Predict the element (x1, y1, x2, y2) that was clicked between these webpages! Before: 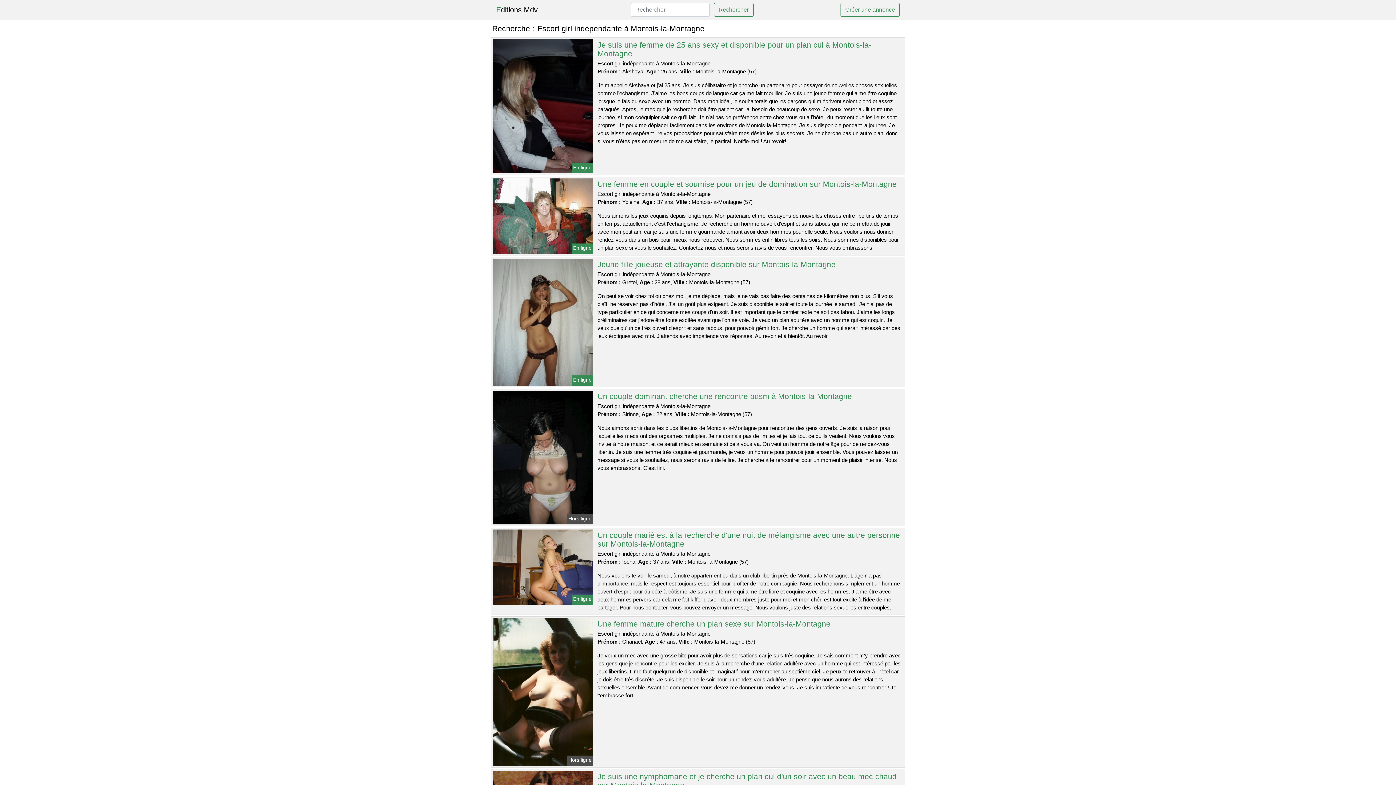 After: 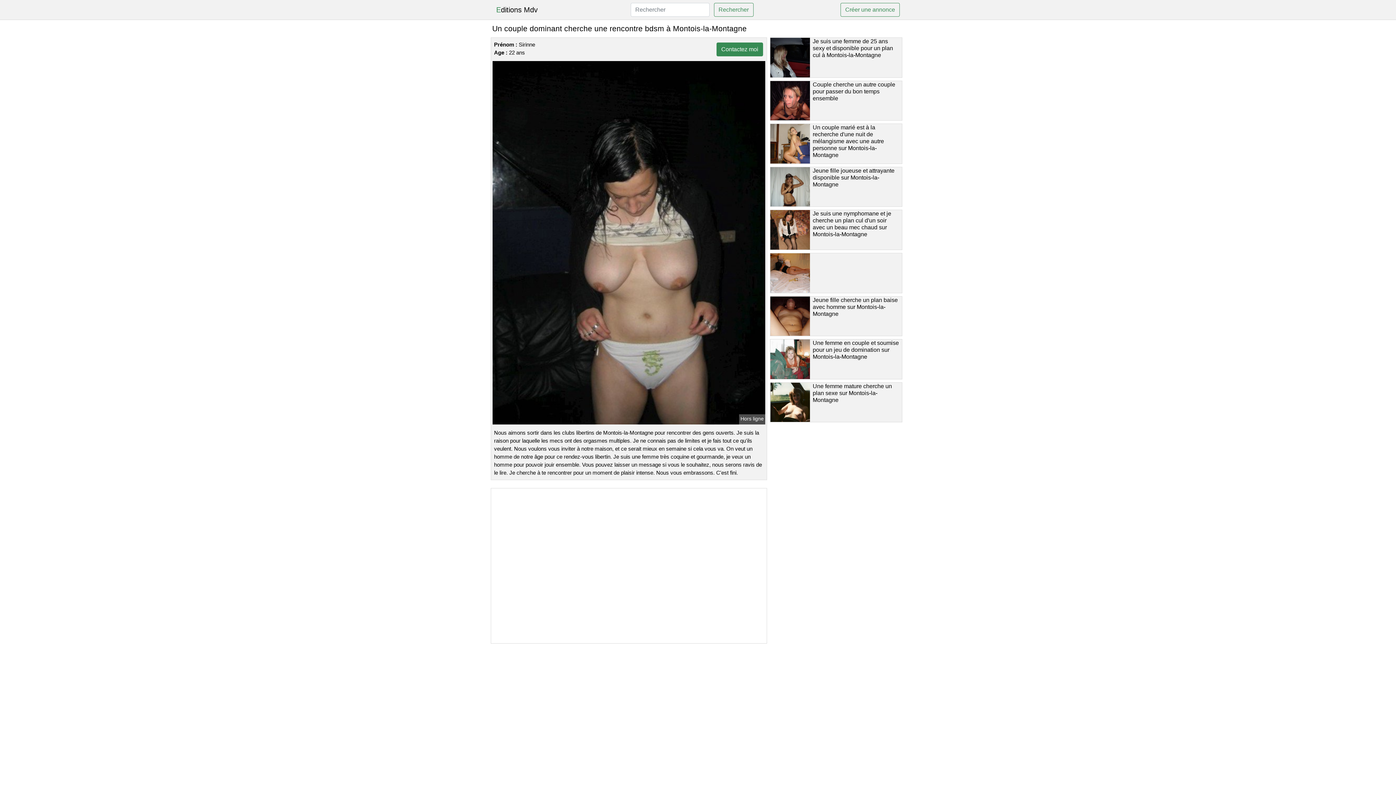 Action: bbox: (491, 454, 594, 460)